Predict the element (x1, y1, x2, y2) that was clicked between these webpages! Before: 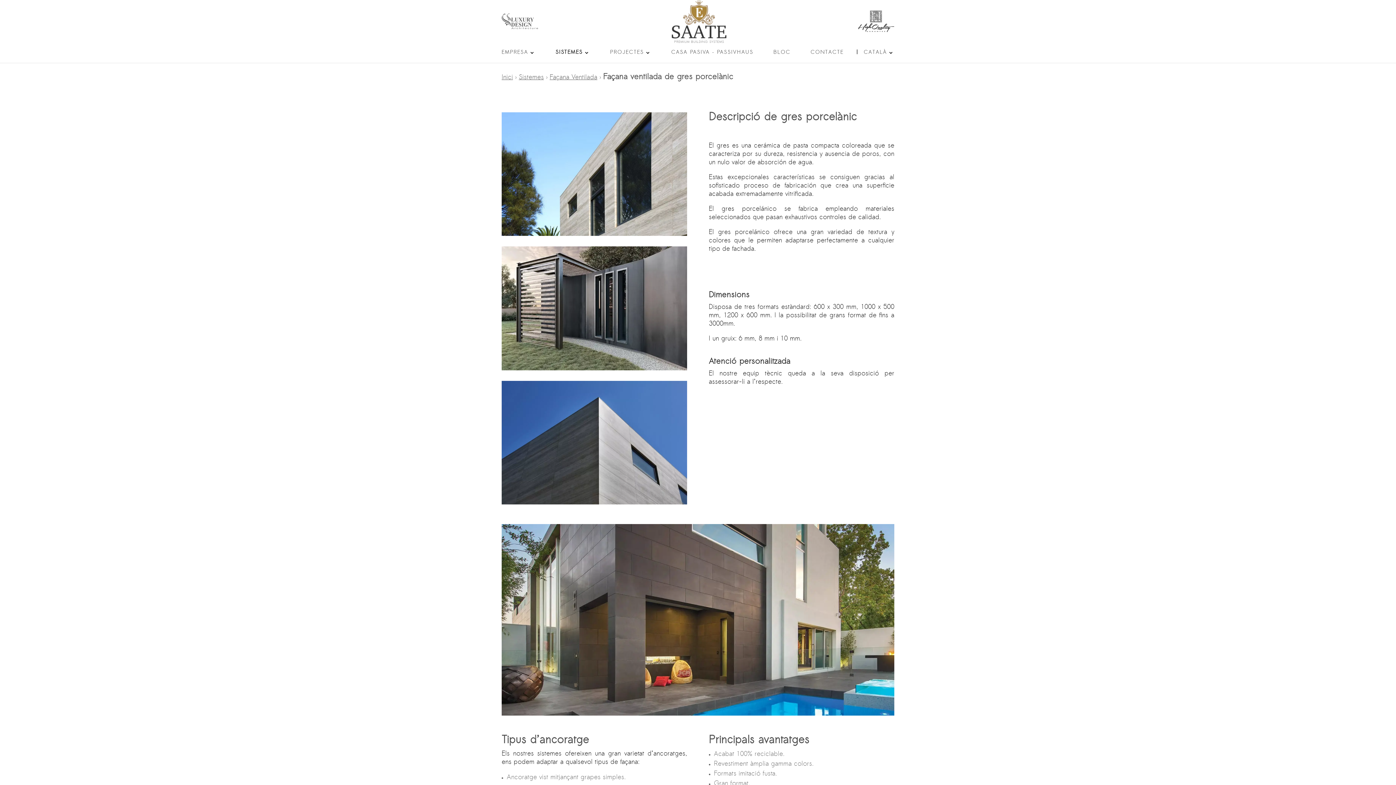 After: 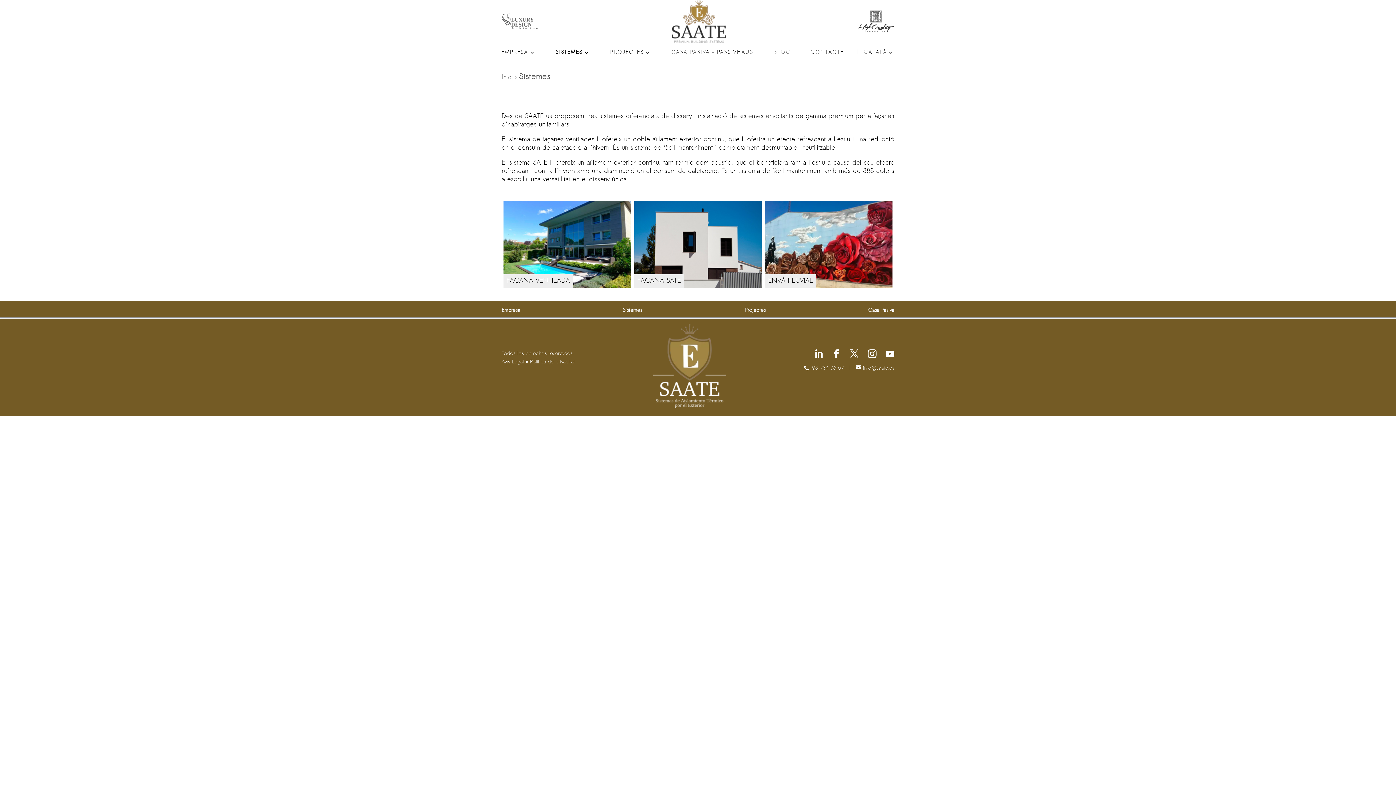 Action: label: SISTEMES bbox: (555, 50, 590, 62)